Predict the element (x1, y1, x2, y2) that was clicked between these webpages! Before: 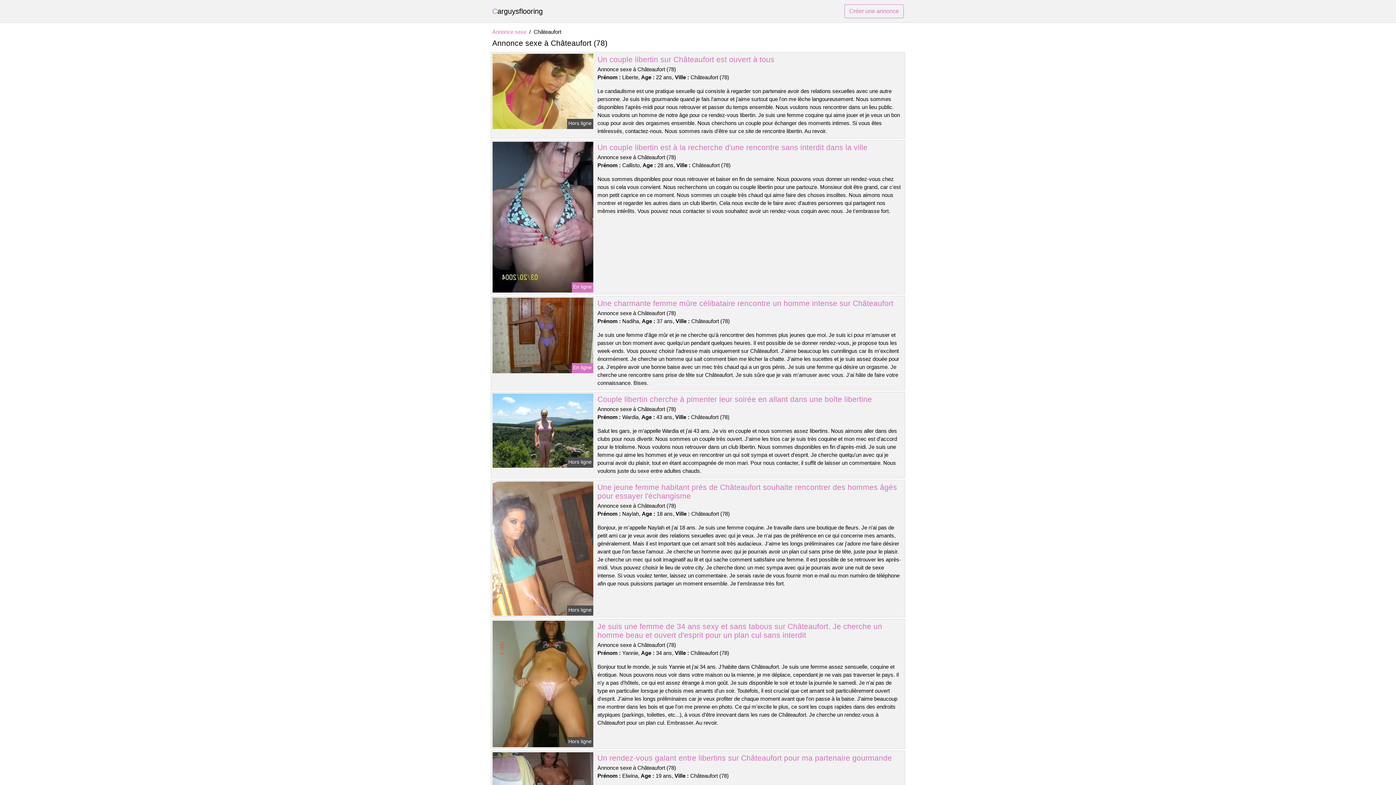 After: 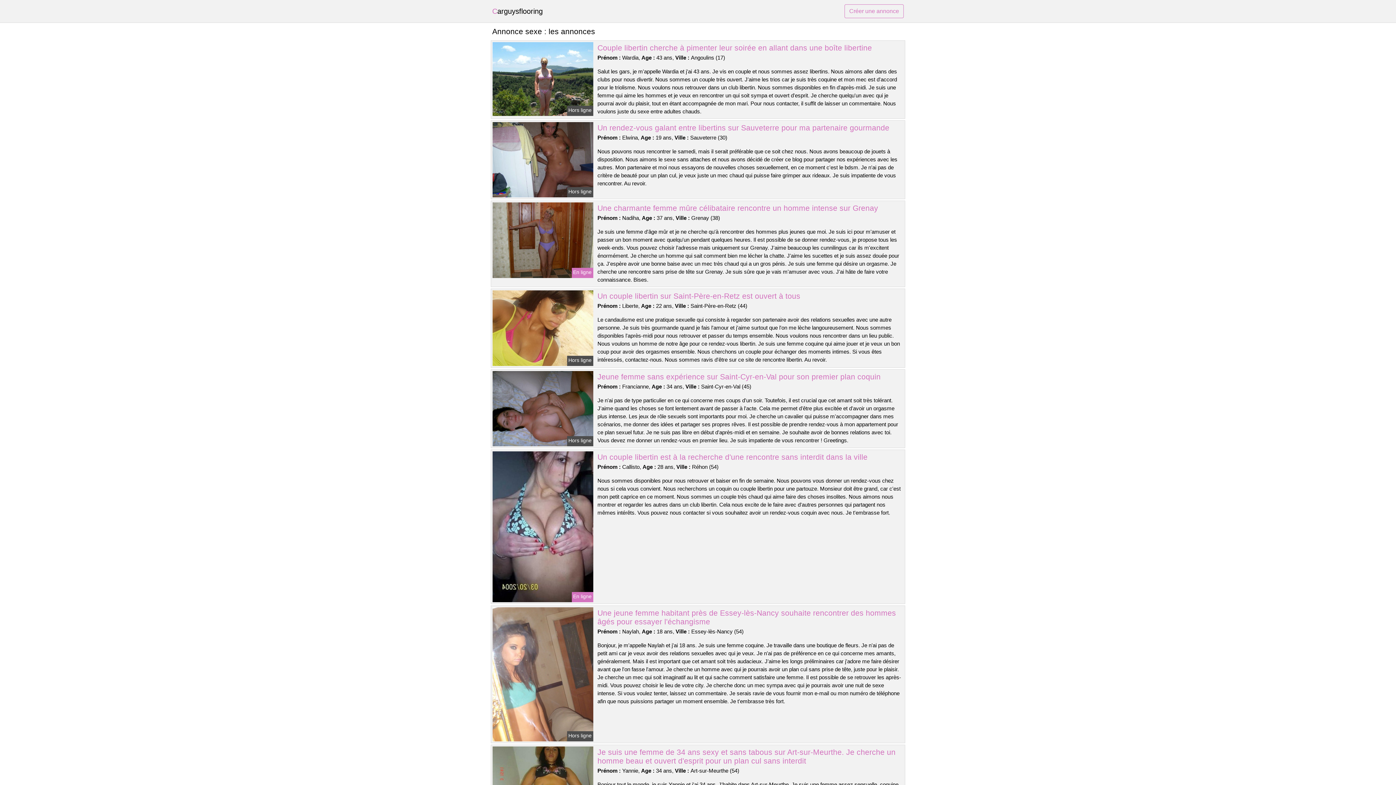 Action: label: Annonce sexe bbox: (492, 28, 526, 36)